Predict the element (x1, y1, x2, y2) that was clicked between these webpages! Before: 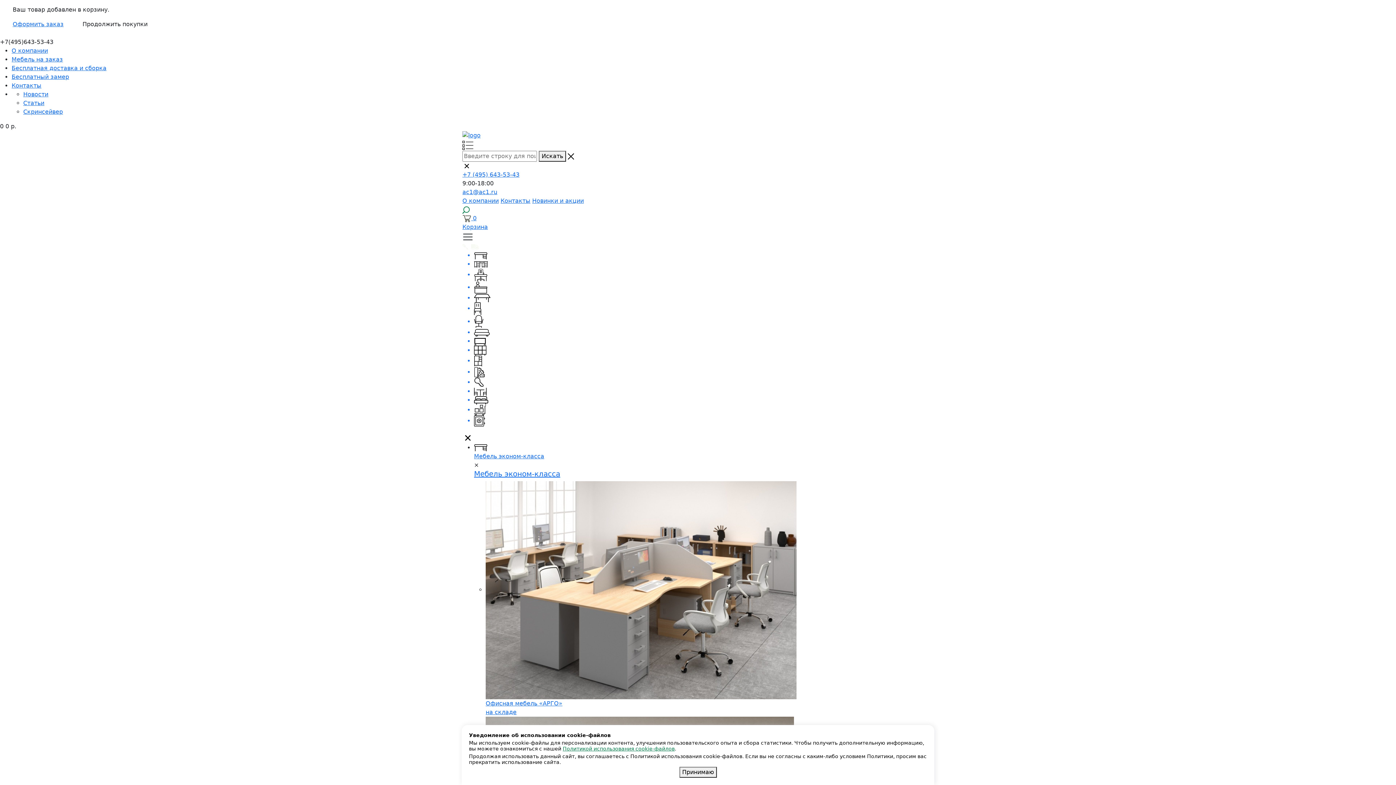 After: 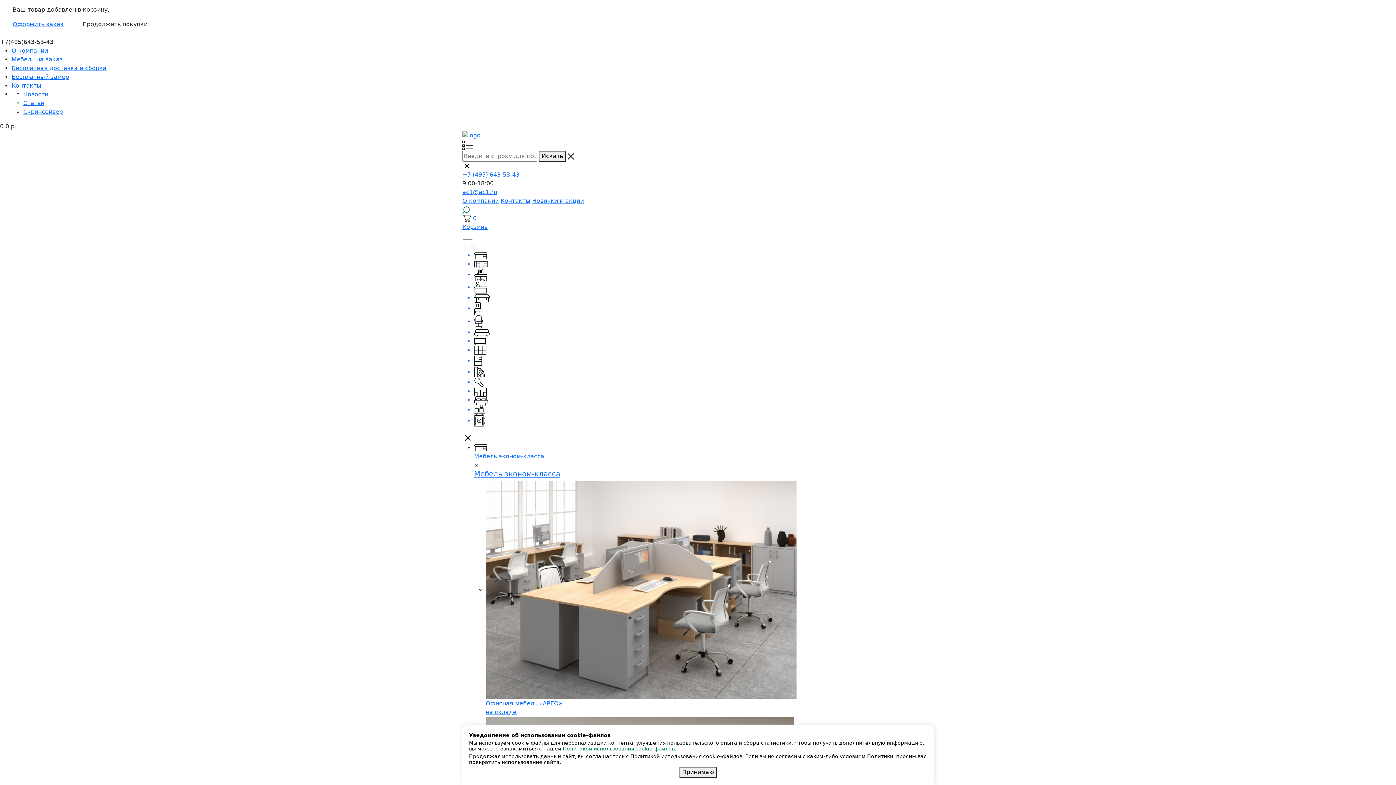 Action: bbox: (474, 345, 933, 355)